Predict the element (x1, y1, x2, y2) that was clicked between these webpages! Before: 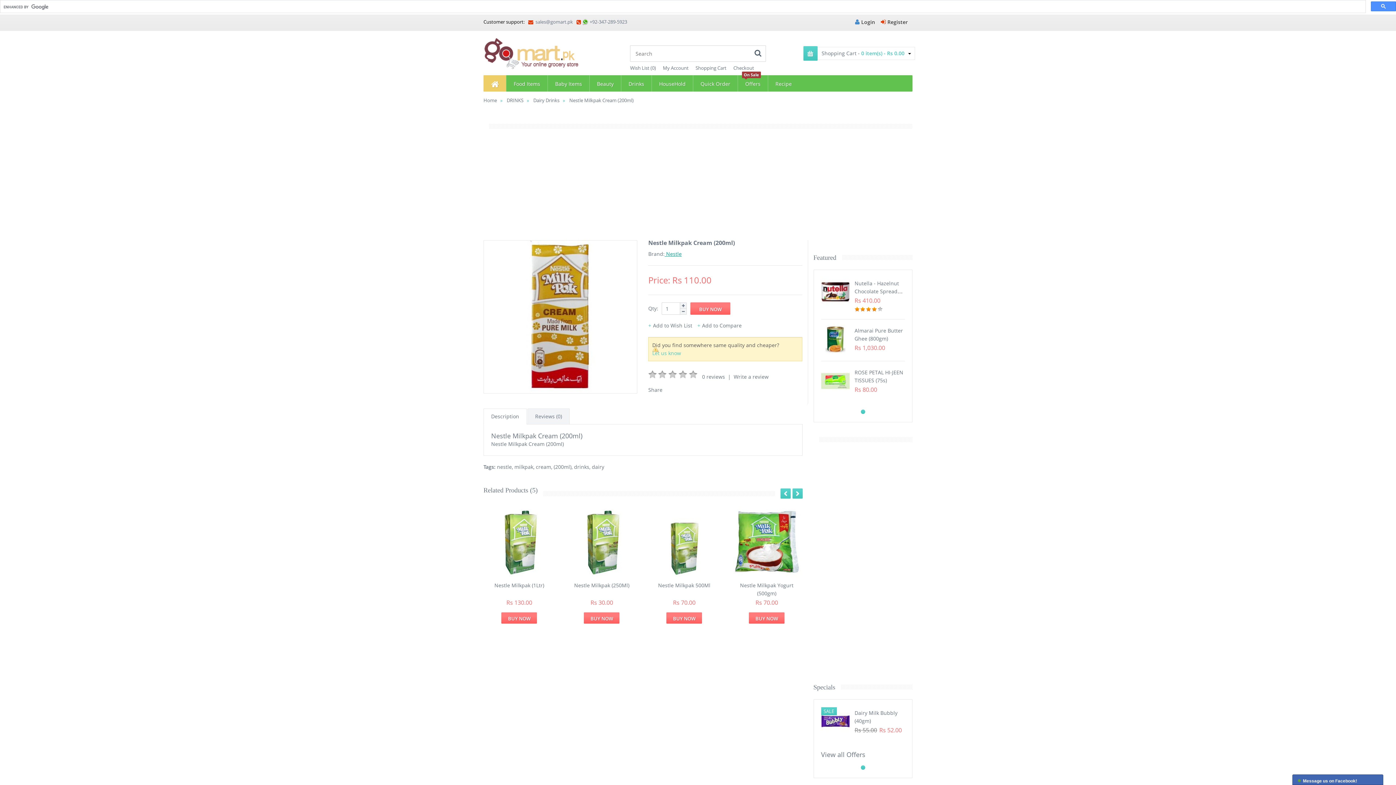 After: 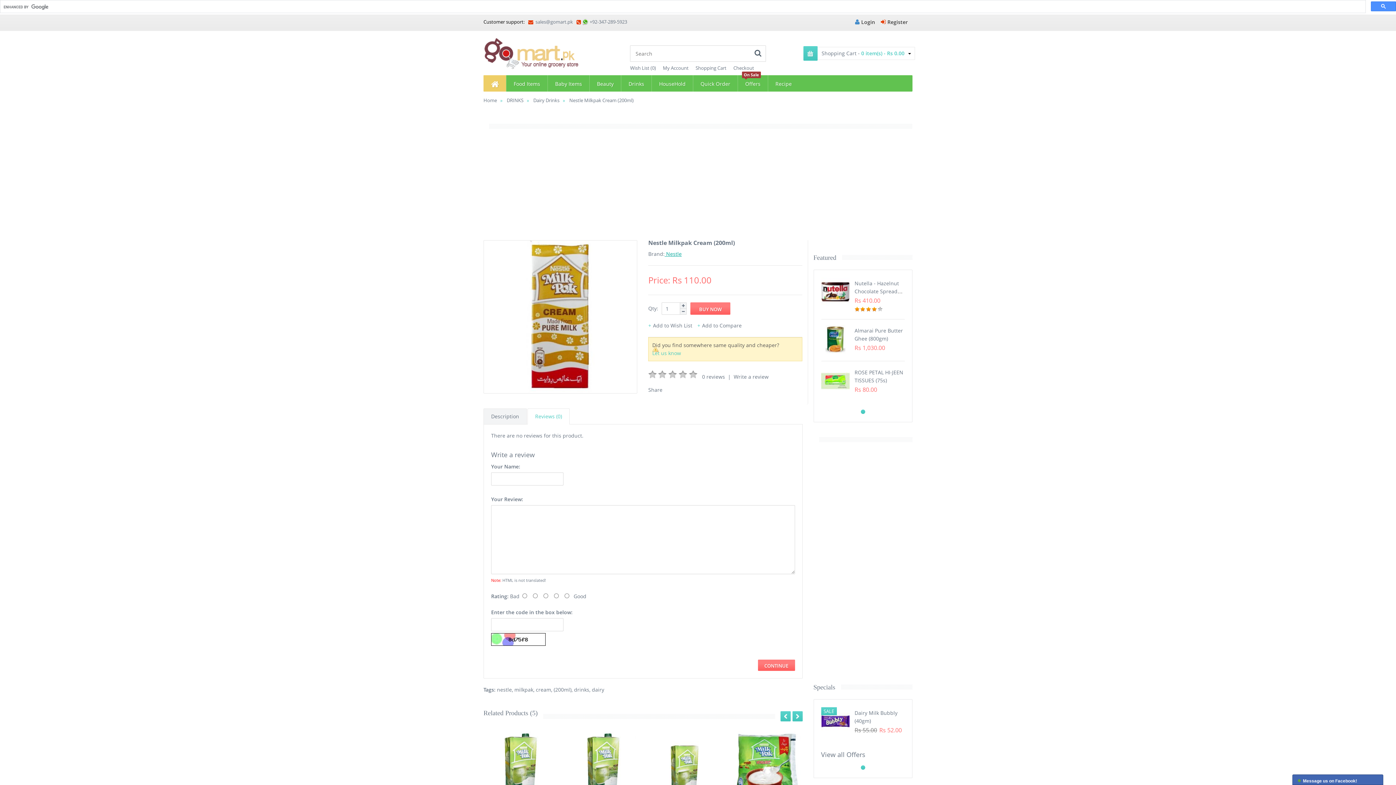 Action: label: Reviews (0) bbox: (527, 408, 569, 424)